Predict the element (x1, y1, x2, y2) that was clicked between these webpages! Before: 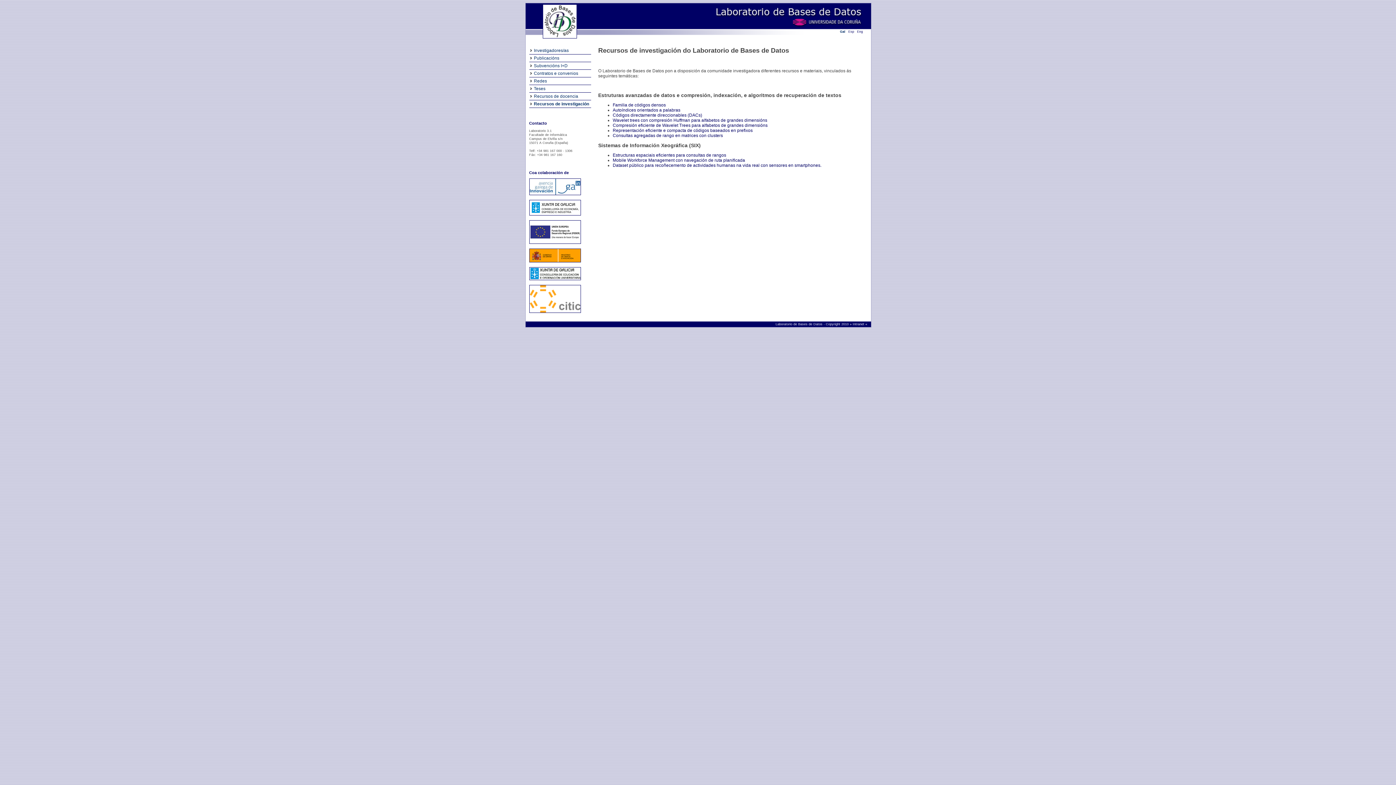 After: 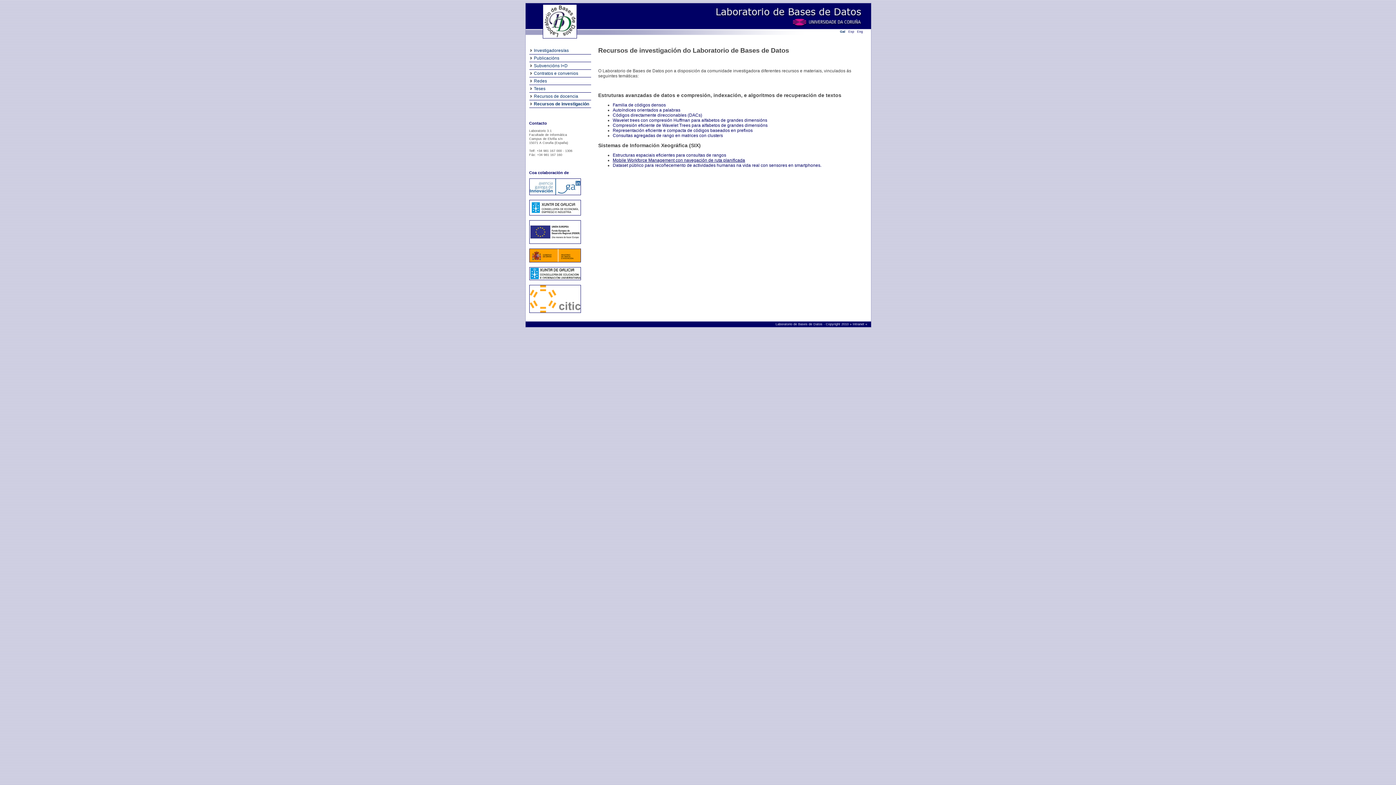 Action: bbox: (612, 157, 745, 162) label: Mobile Workforce Management con navegación de ruta planificada